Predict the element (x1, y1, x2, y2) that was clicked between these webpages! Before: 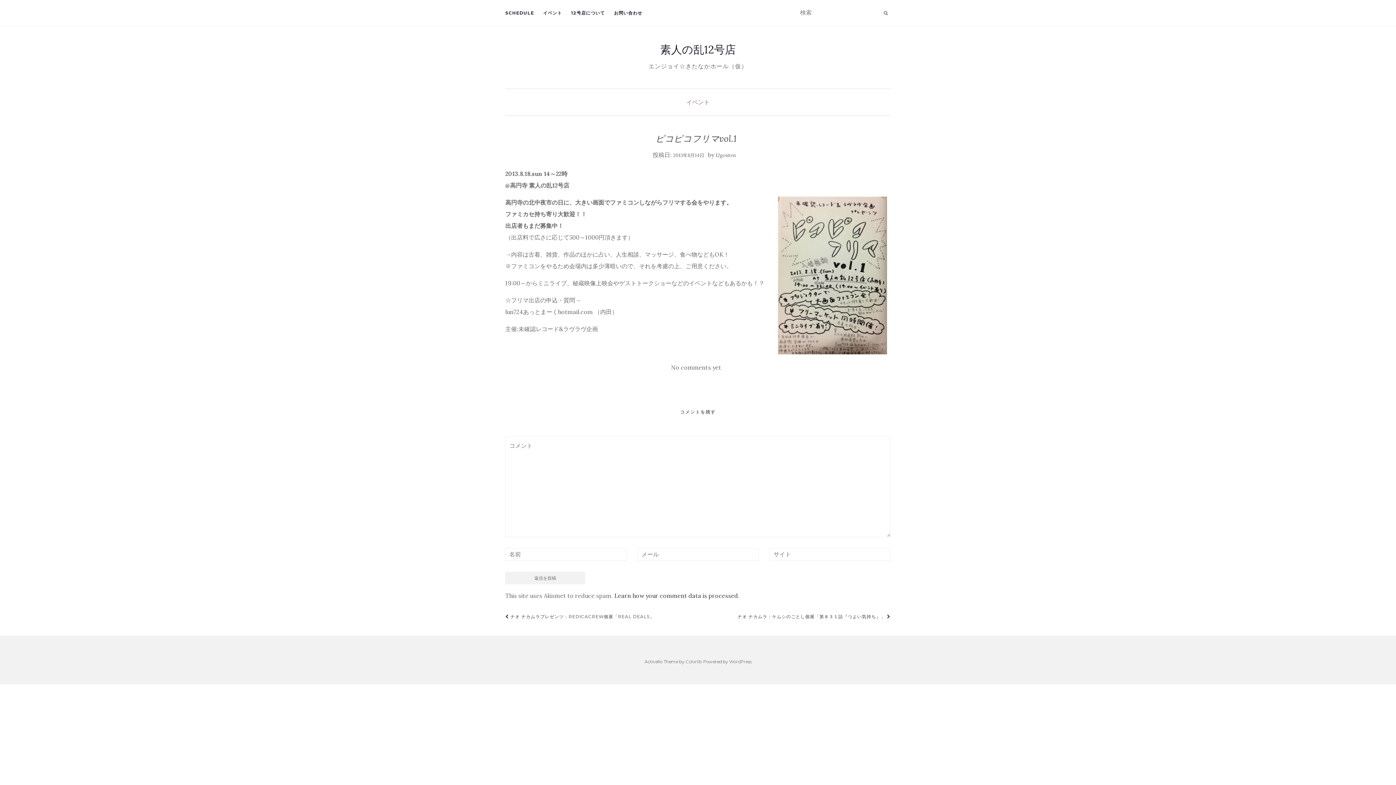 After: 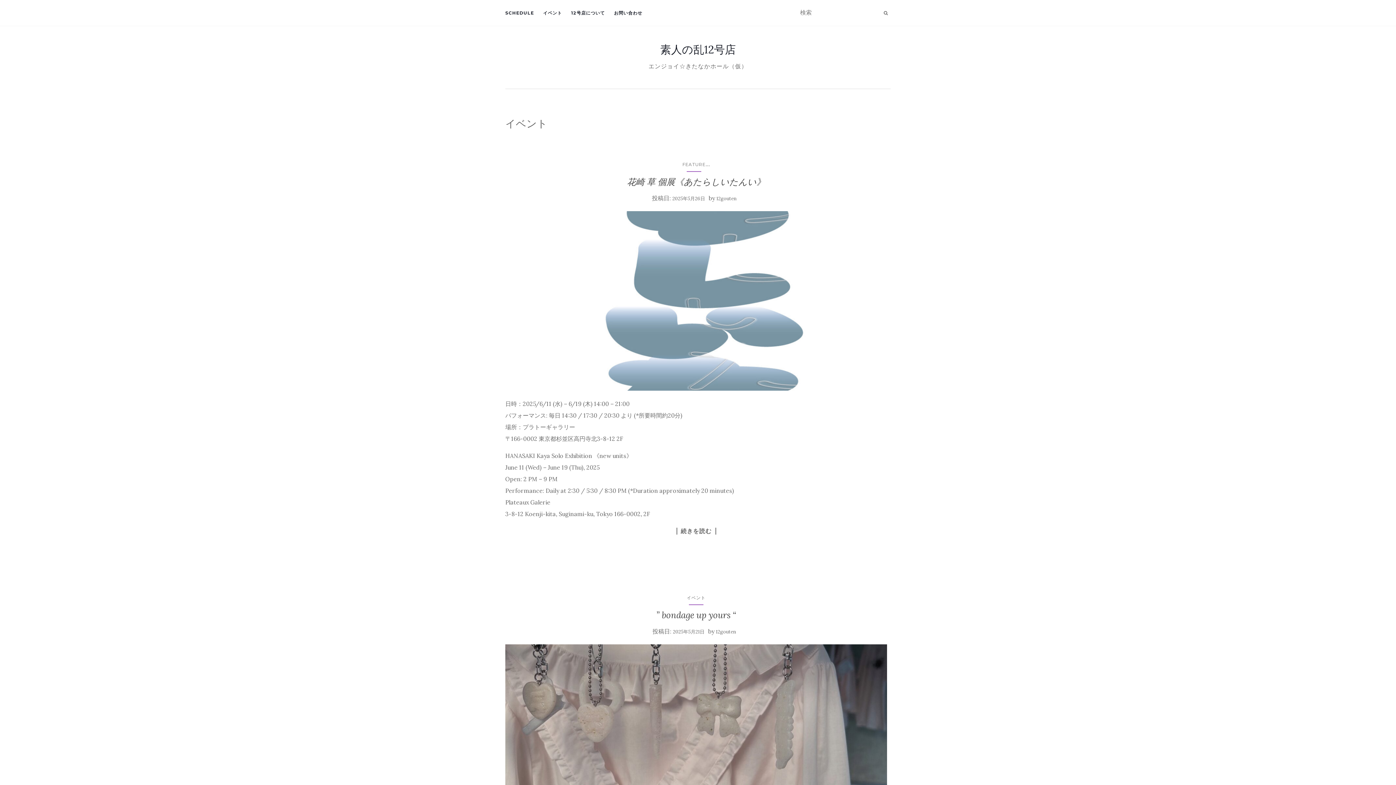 Action: label: イベント bbox: (686, 98, 709, 105)